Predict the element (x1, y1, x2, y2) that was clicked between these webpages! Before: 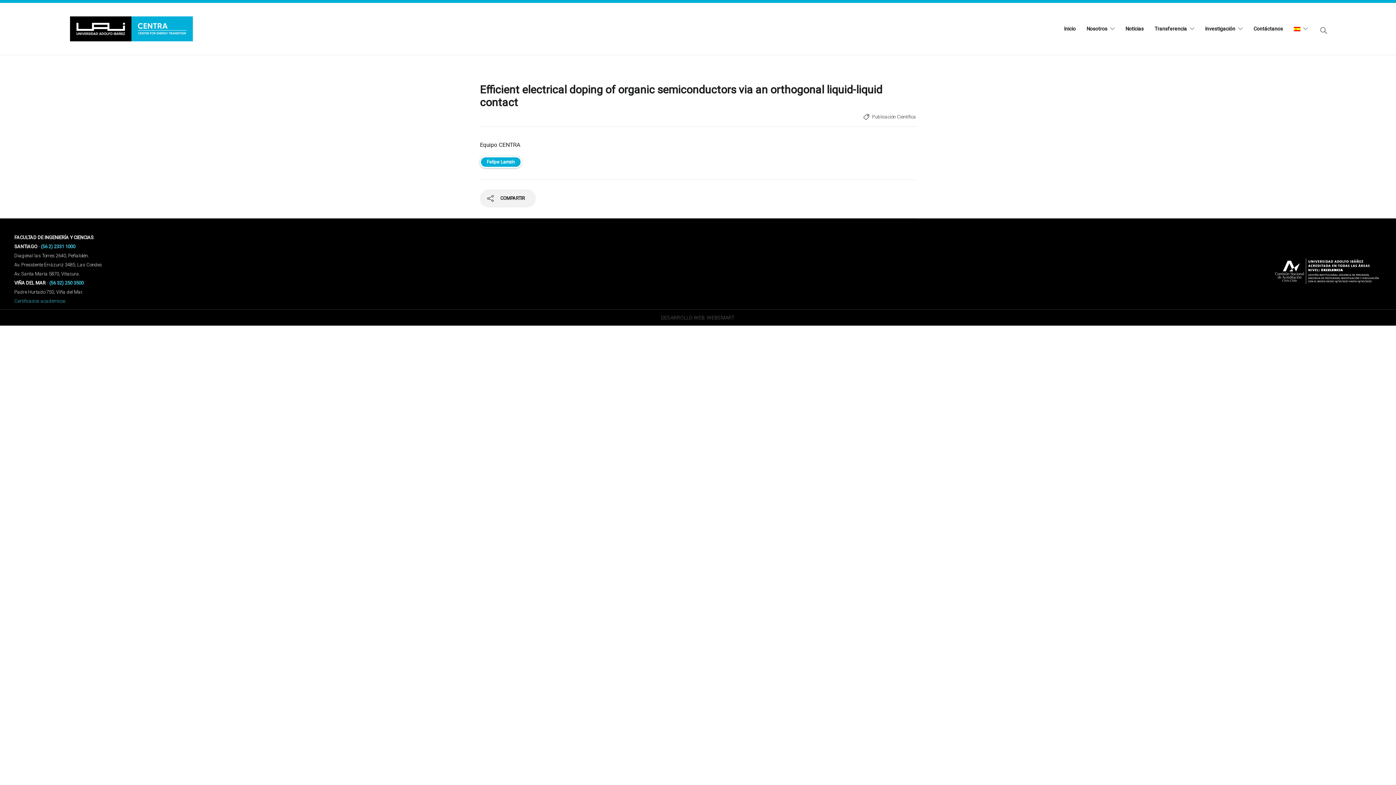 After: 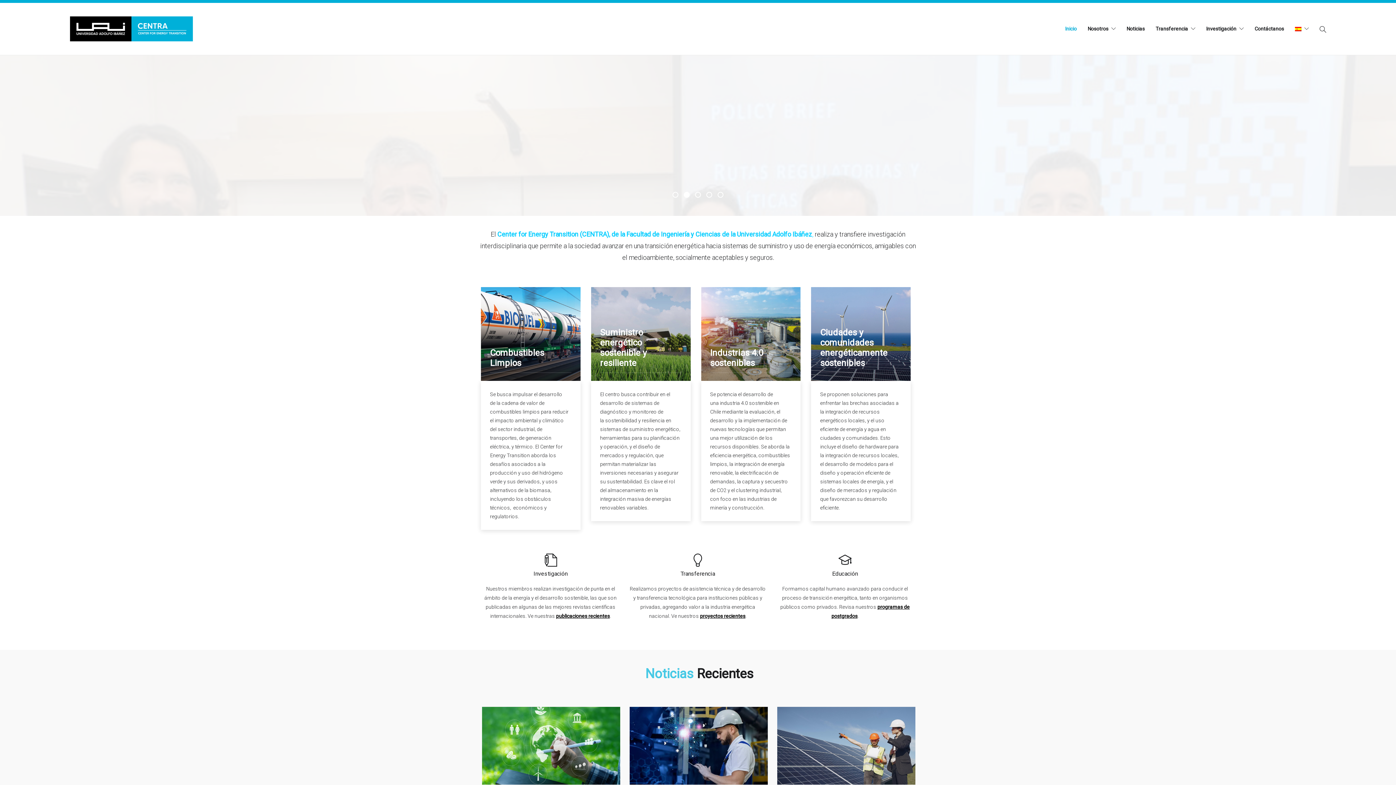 Action: bbox: (1064, 17, 1076, 39) label: Inicio